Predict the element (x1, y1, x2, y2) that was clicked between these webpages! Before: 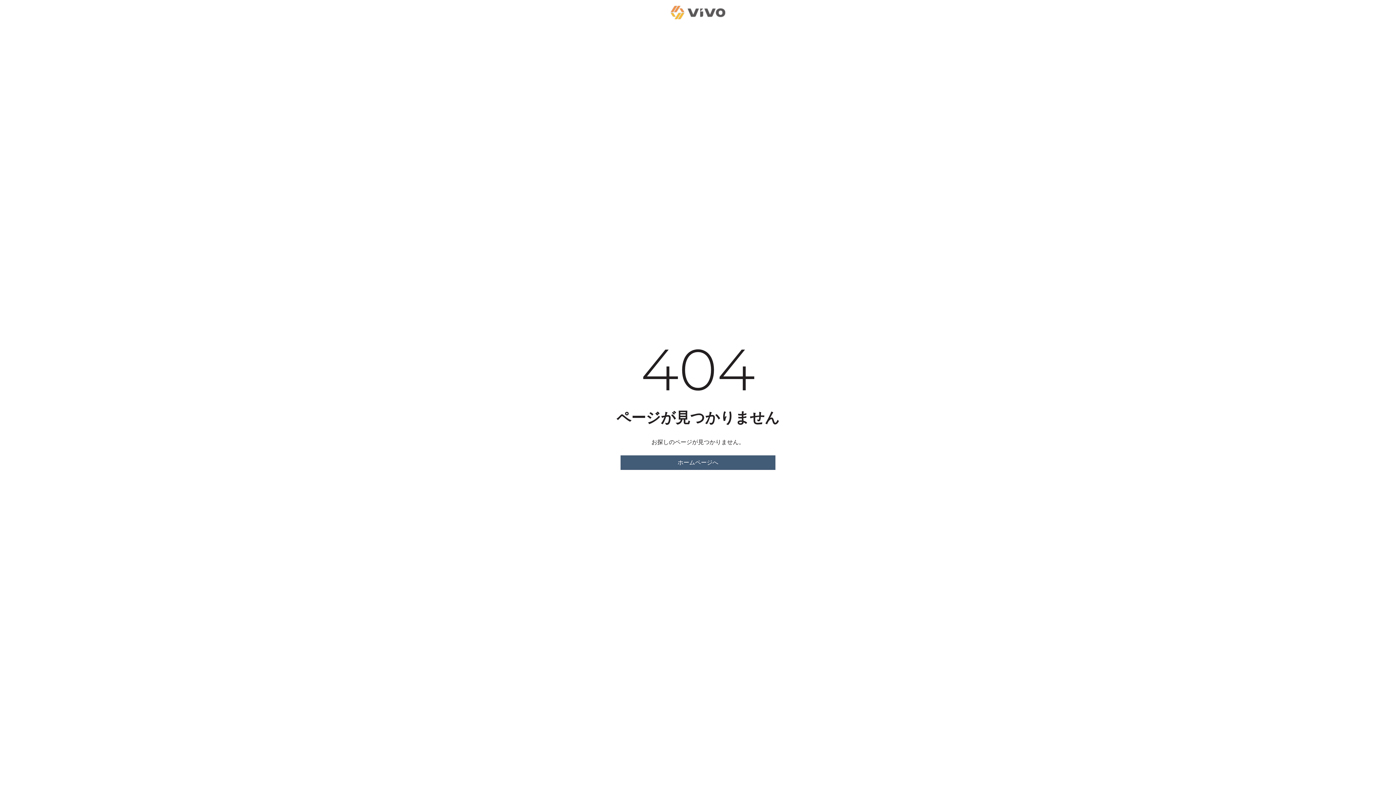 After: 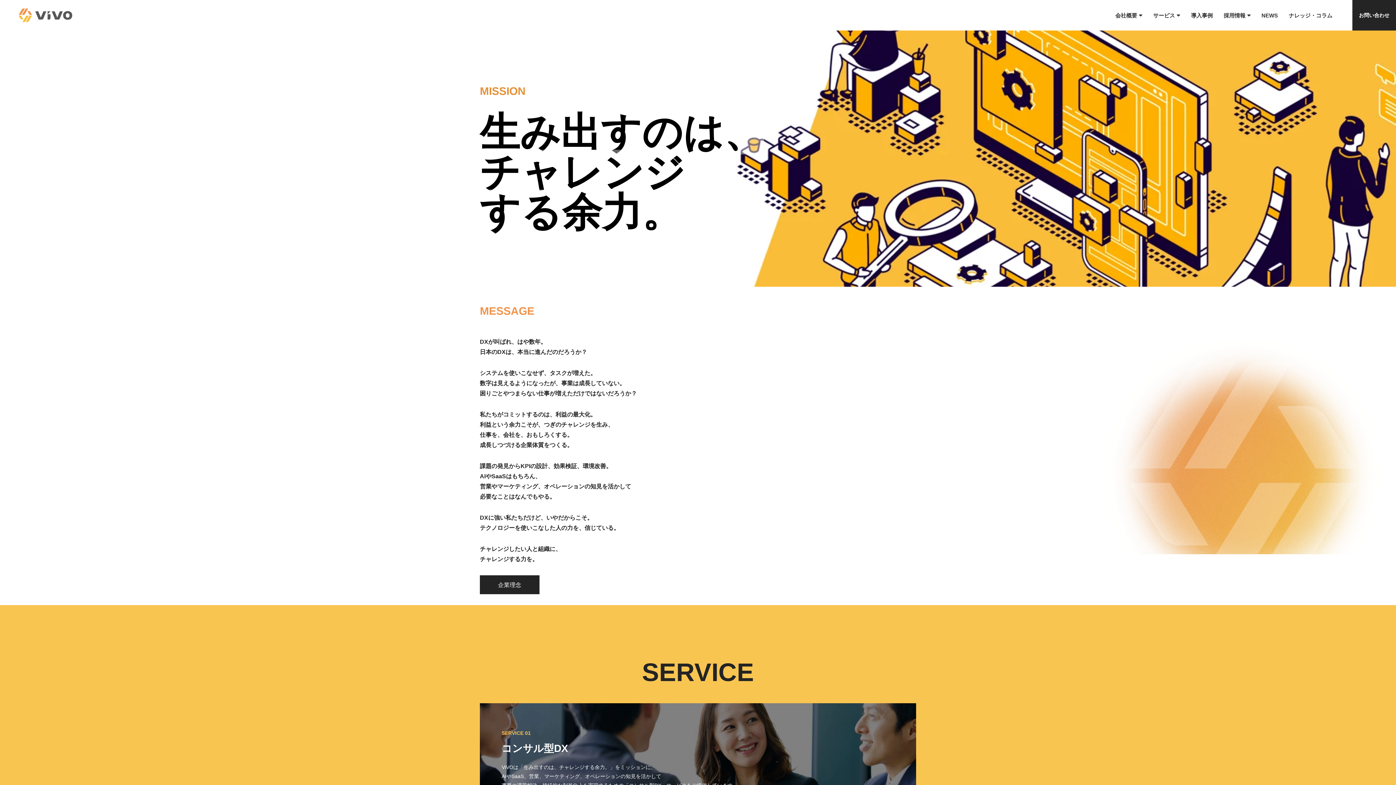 Action: bbox: (620, 455, 775, 470) label: ホームページへ